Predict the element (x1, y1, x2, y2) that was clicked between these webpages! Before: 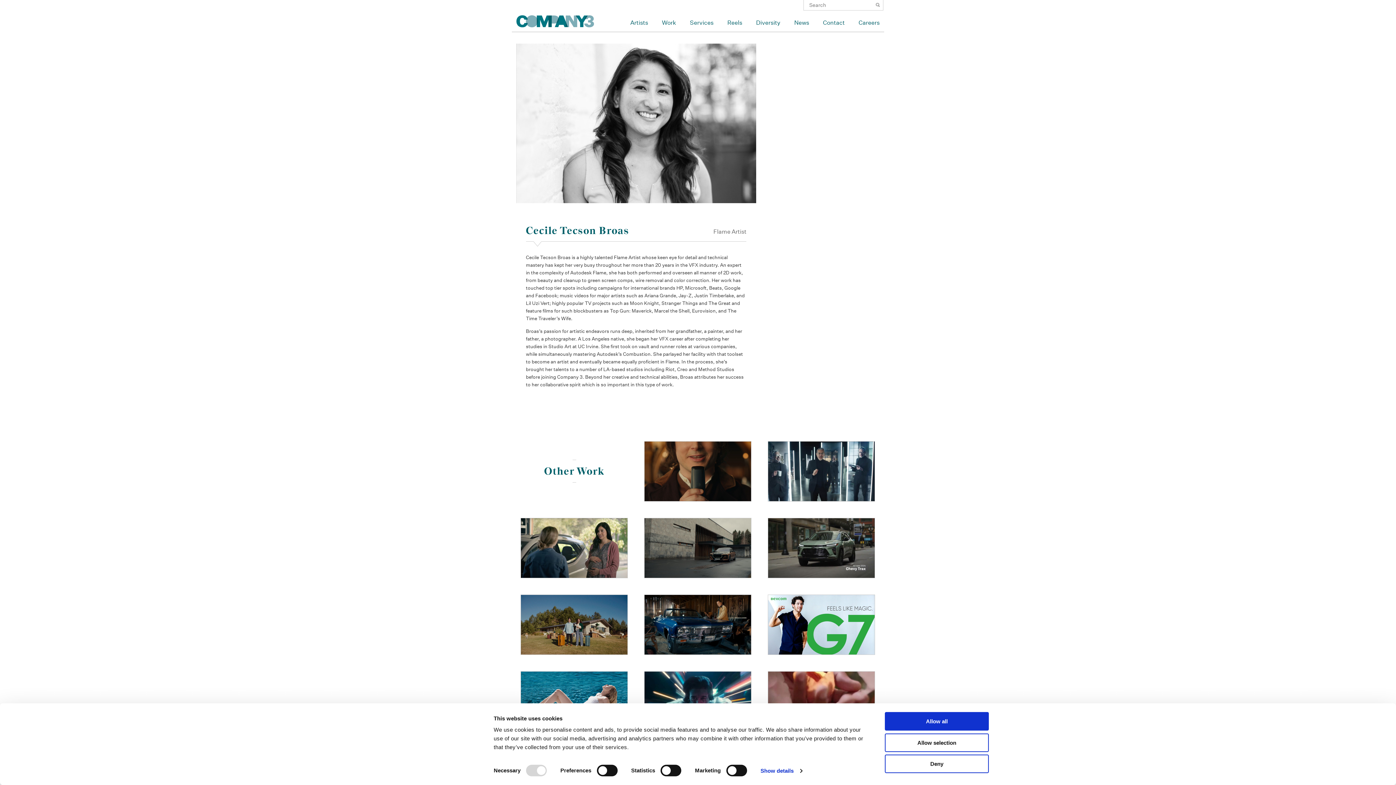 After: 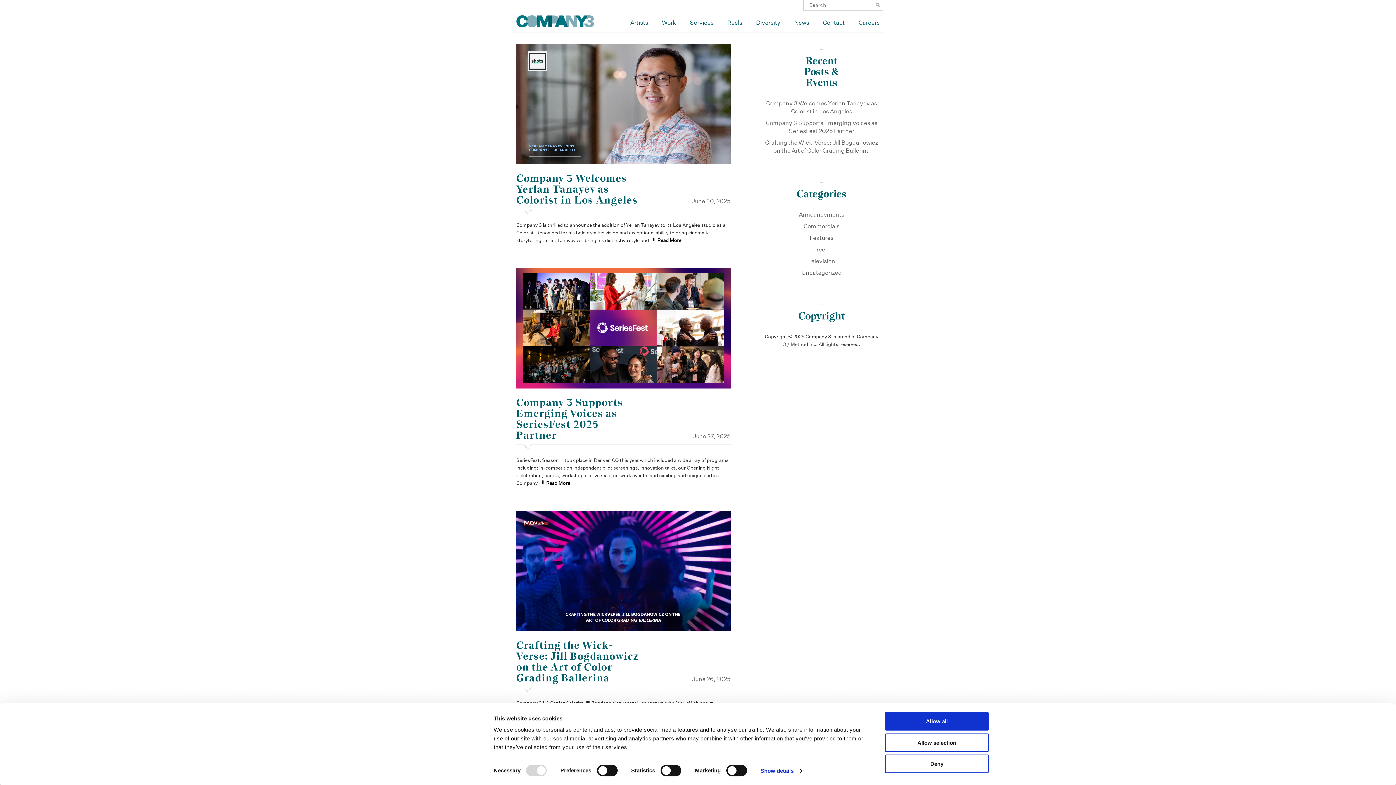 Action: bbox: (794, 19, 809, 26) label: News